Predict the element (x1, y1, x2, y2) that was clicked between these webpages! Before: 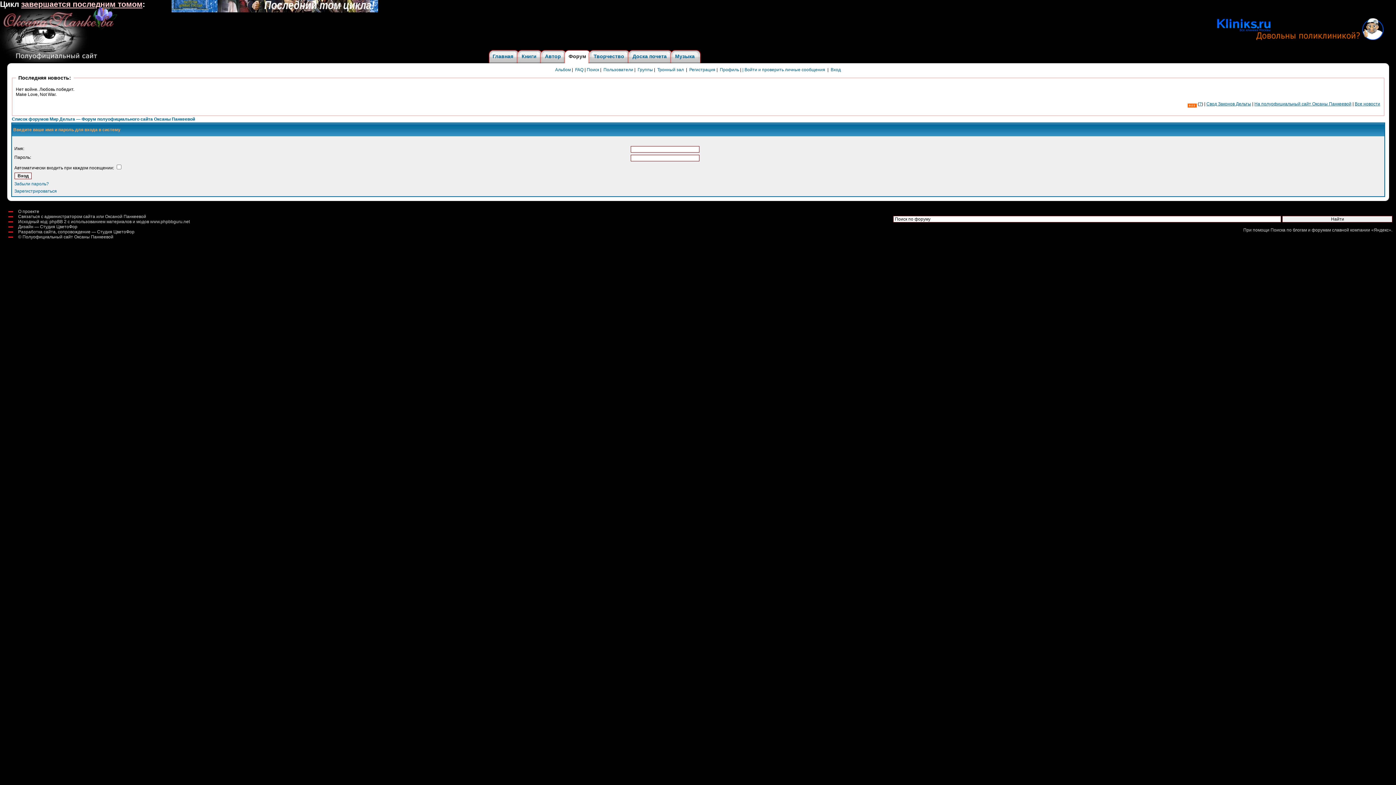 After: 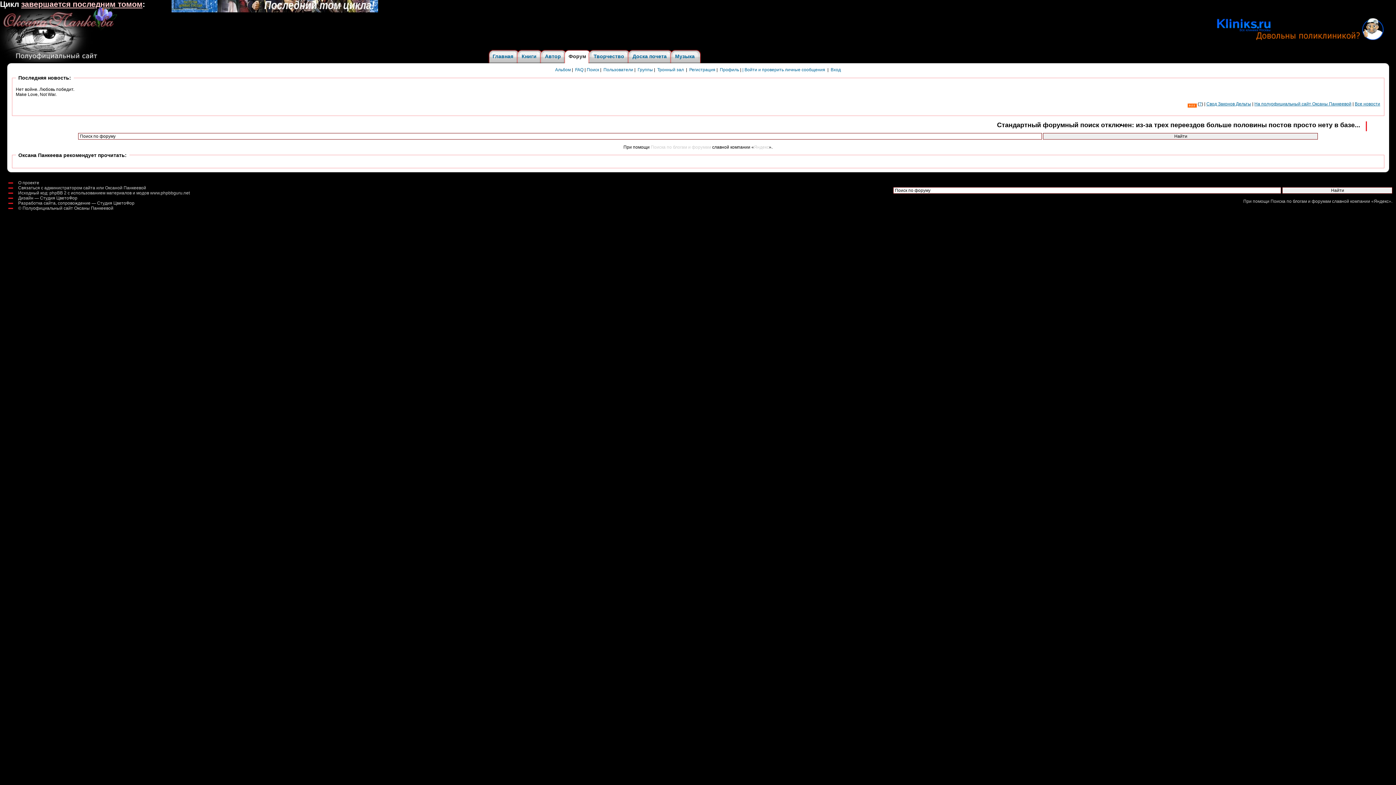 Action: label: Поиск bbox: (586, 67, 599, 72)